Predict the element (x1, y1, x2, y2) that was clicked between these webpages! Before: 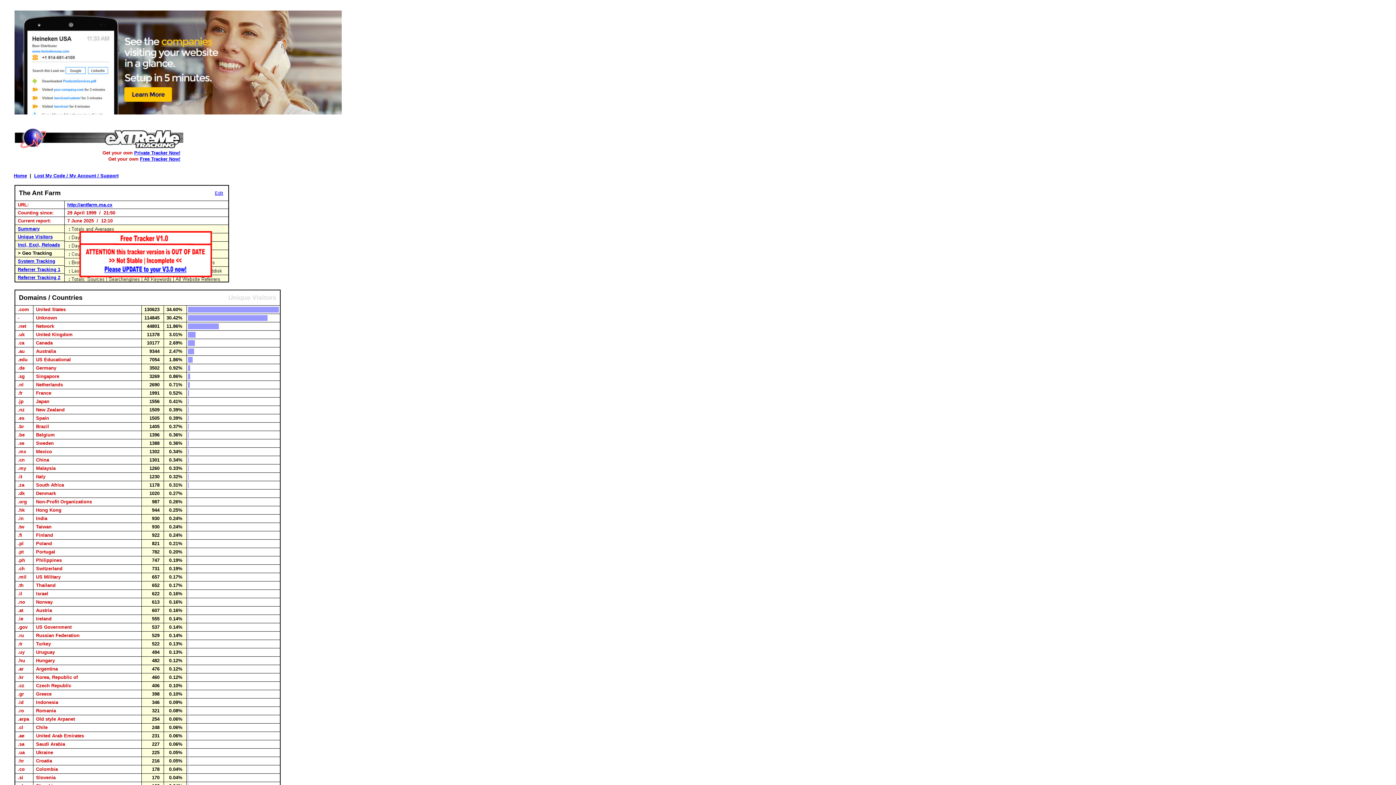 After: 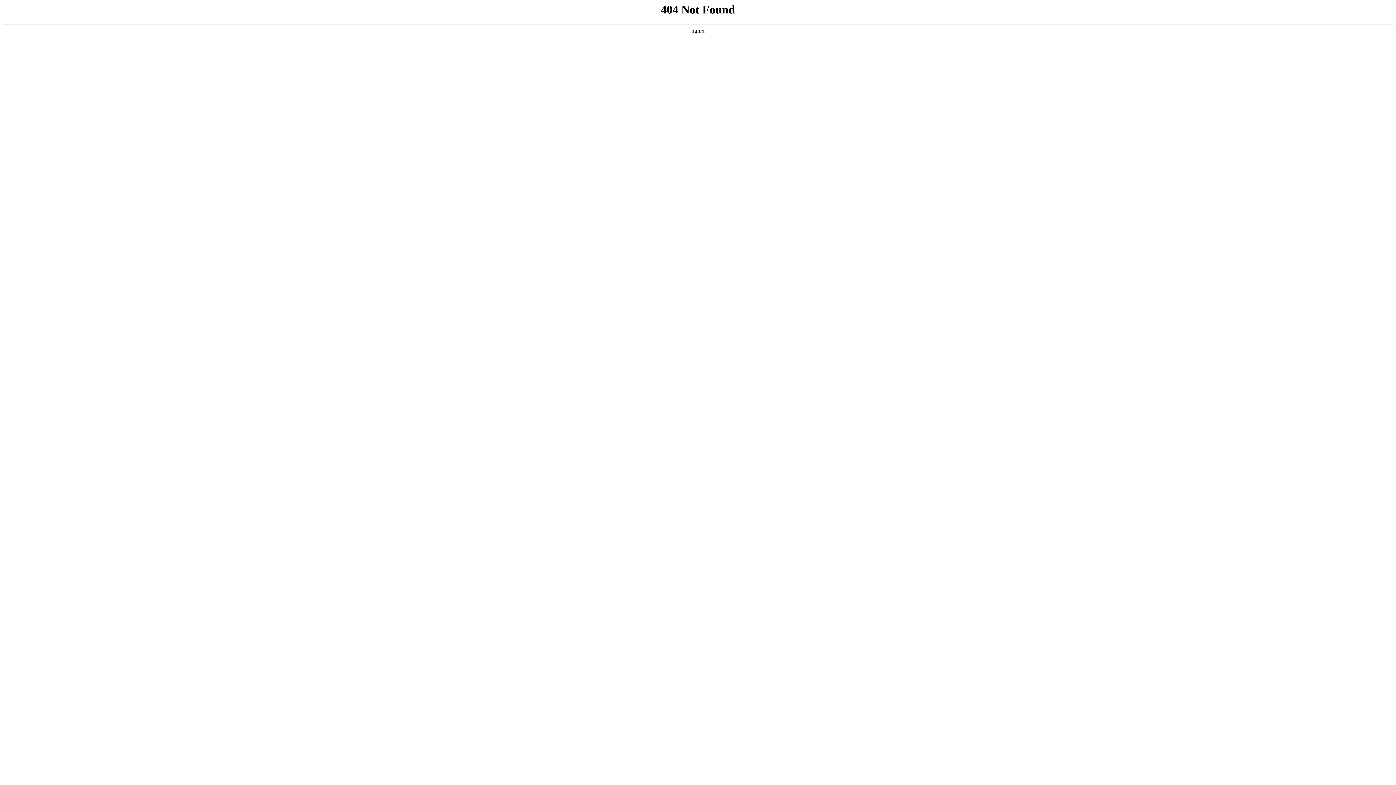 Action: label: Lost My Code / My Account / Support bbox: (34, 173, 118, 178)